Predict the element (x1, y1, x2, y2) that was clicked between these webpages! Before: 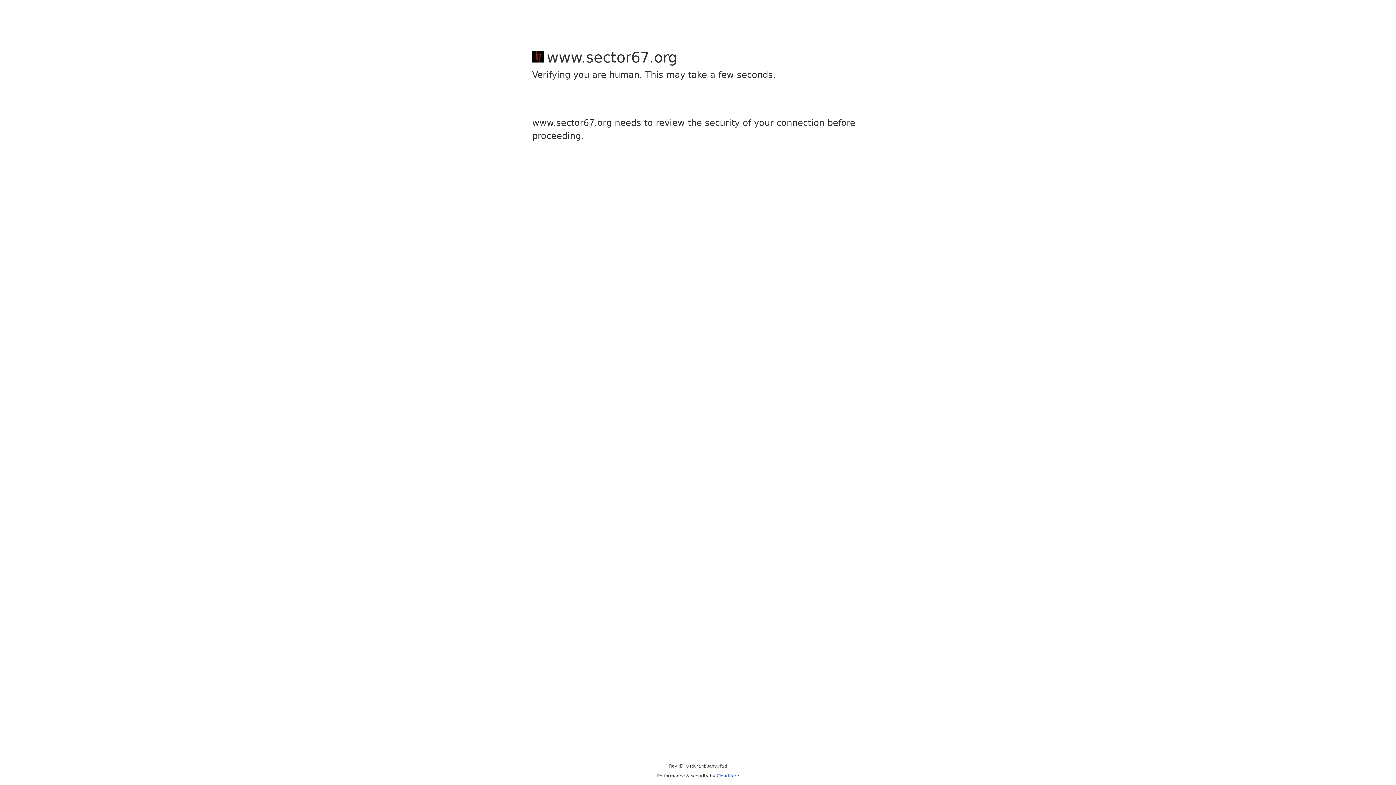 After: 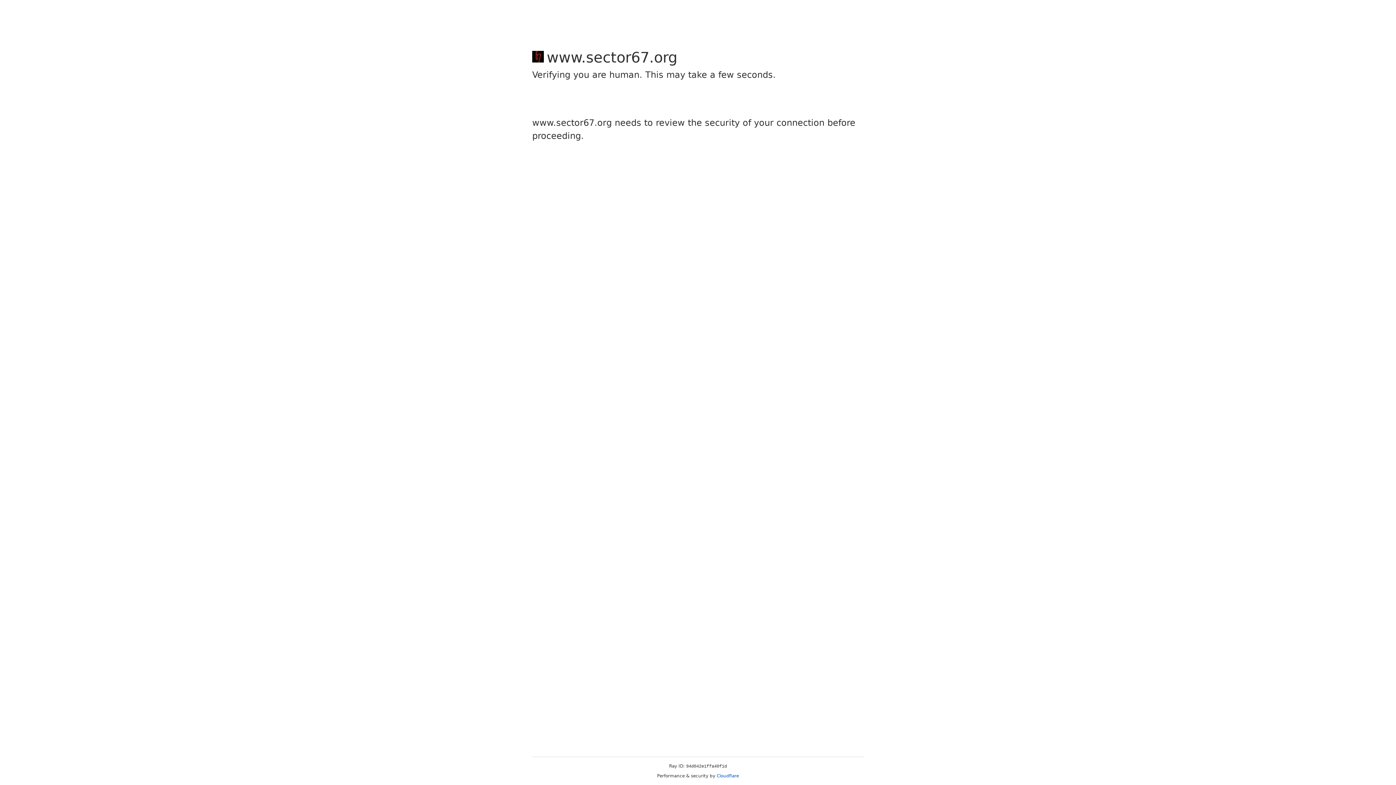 Action: label: Cloudflare bbox: (716, 773, 739, 778)